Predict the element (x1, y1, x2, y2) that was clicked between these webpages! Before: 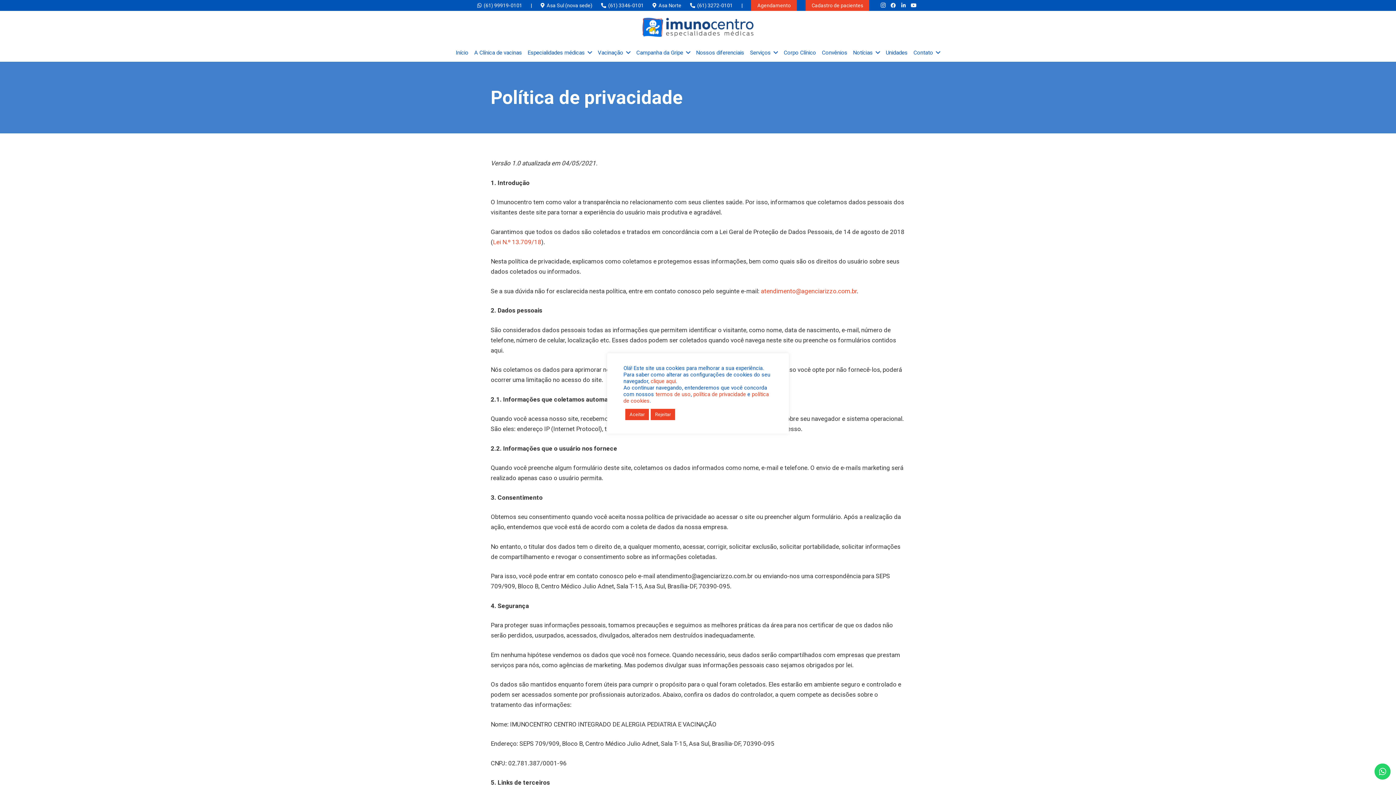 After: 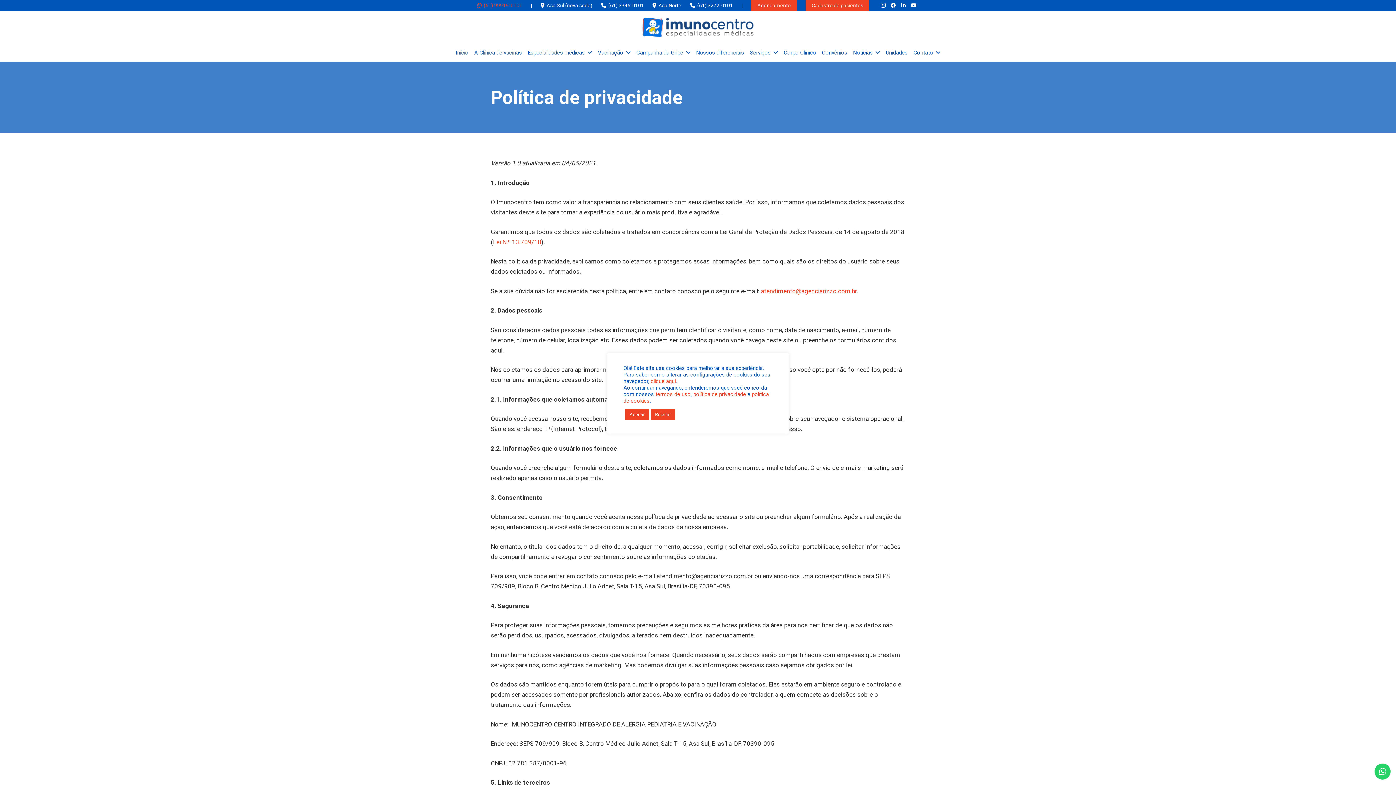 Action: bbox: (477, 2, 522, 8) label: (61) 99919-0101